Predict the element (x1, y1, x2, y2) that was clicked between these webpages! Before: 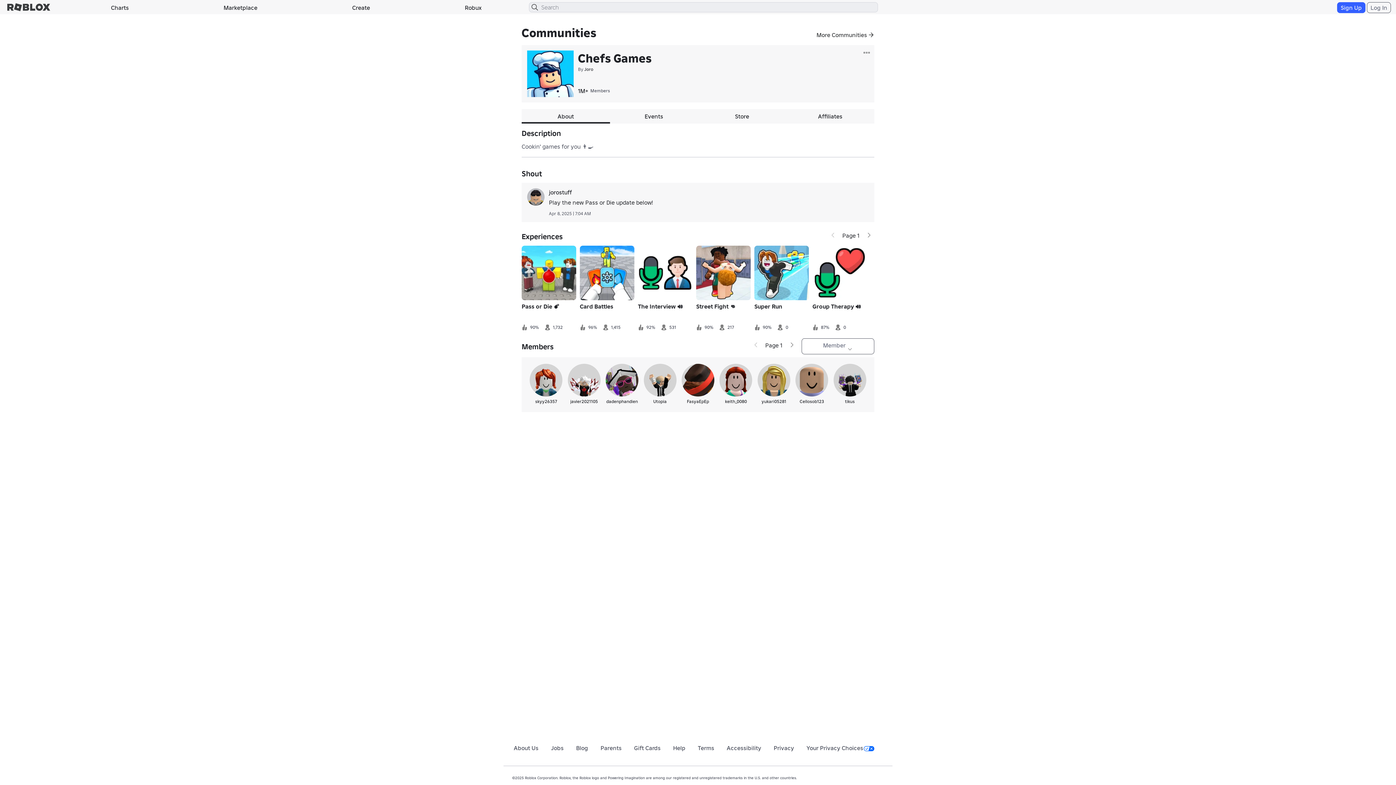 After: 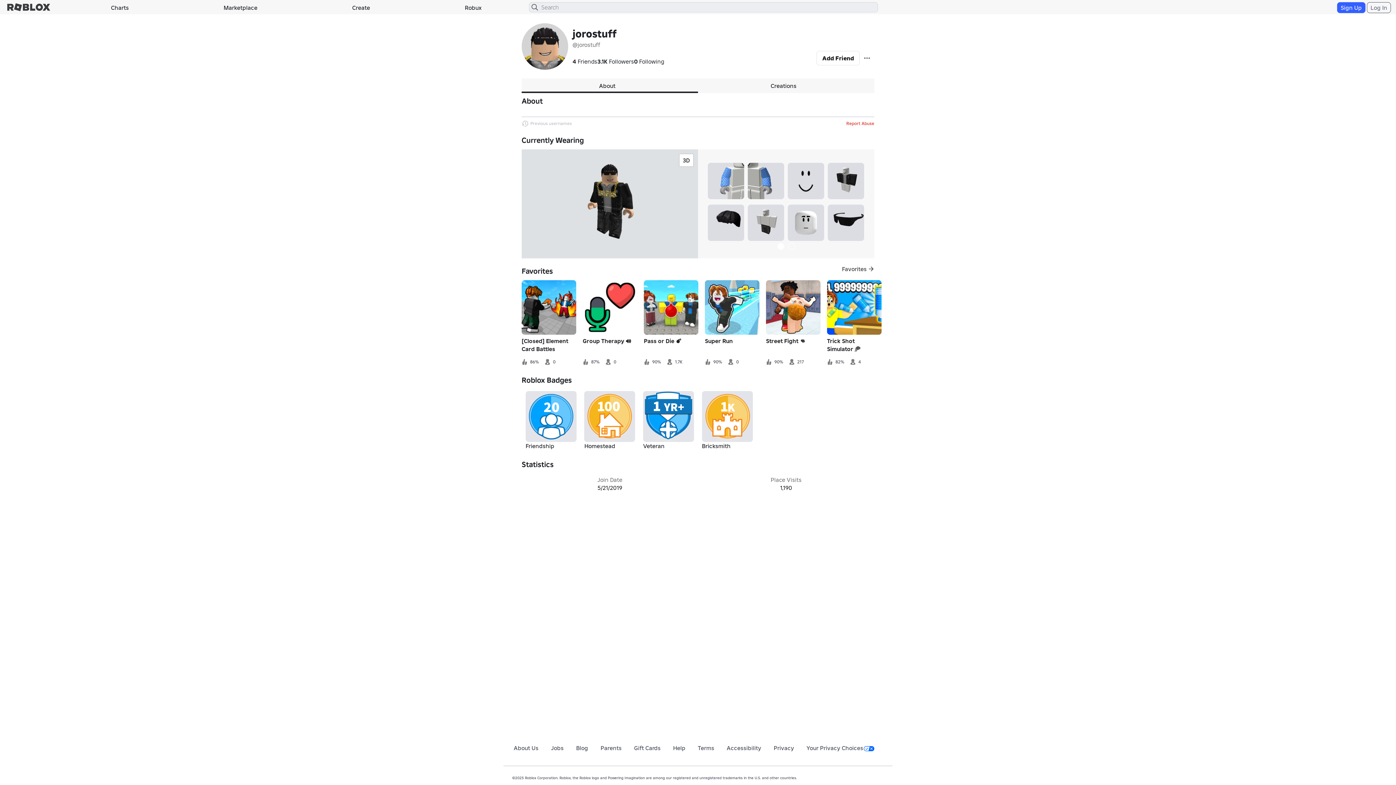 Action: bbox: (527, 188, 544, 205)